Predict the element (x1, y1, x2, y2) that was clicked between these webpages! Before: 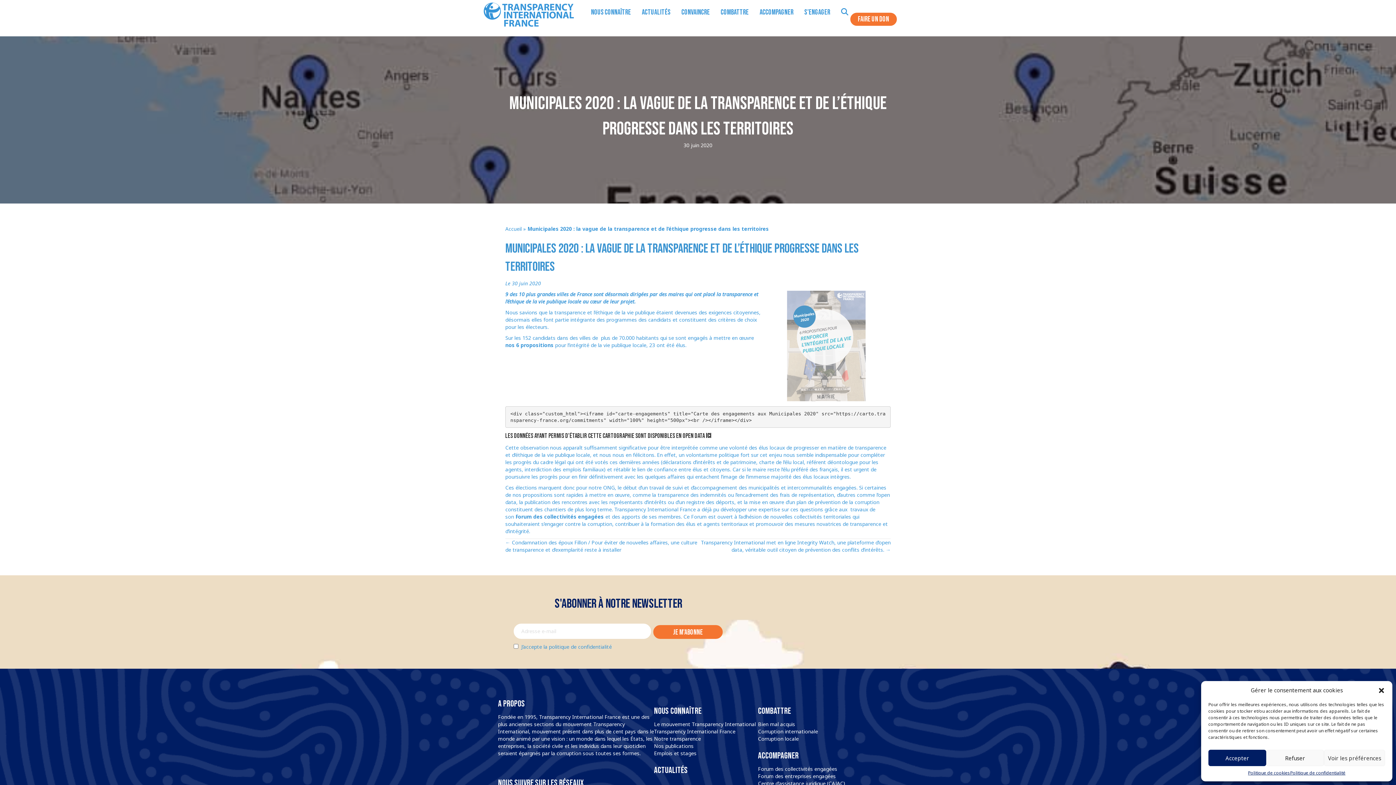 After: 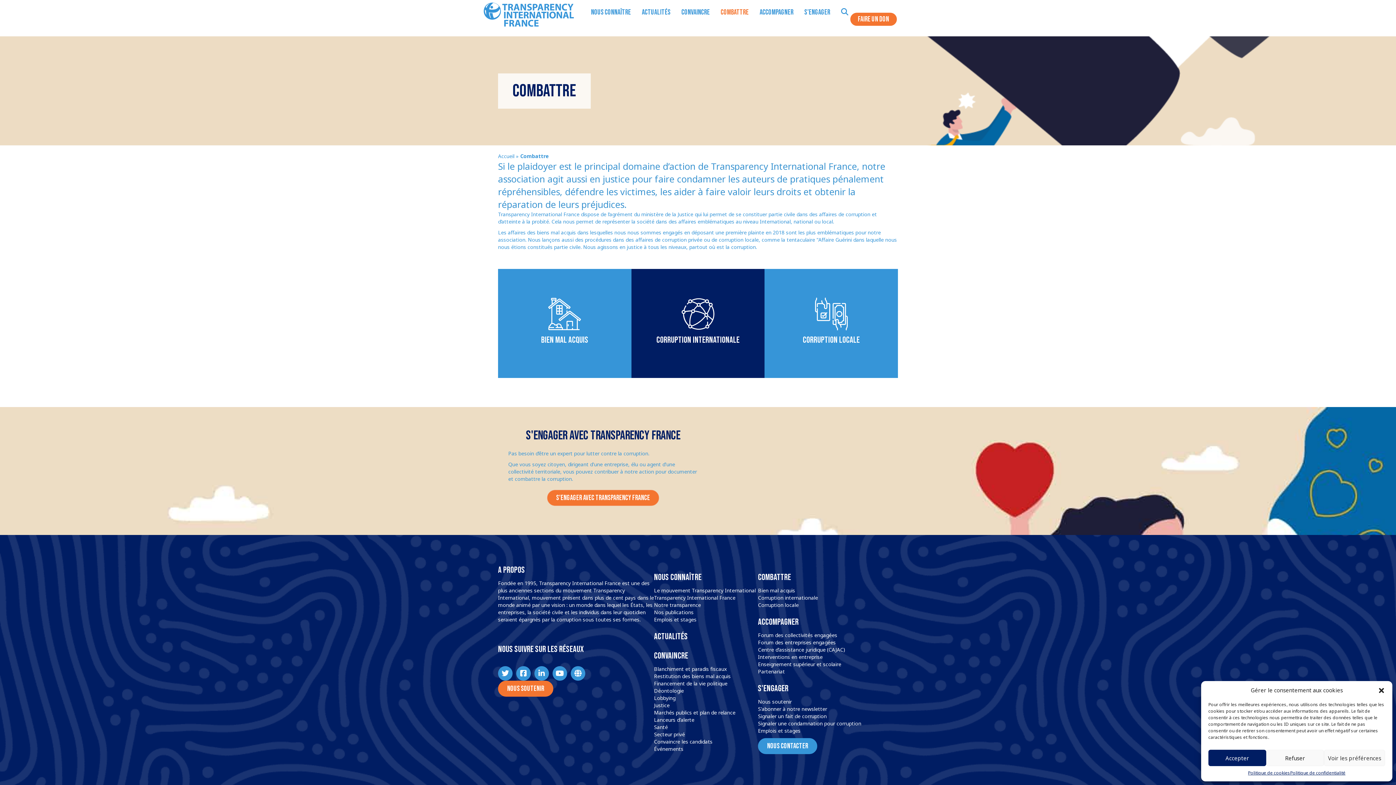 Action: bbox: (758, 706, 791, 716) label: Combattre